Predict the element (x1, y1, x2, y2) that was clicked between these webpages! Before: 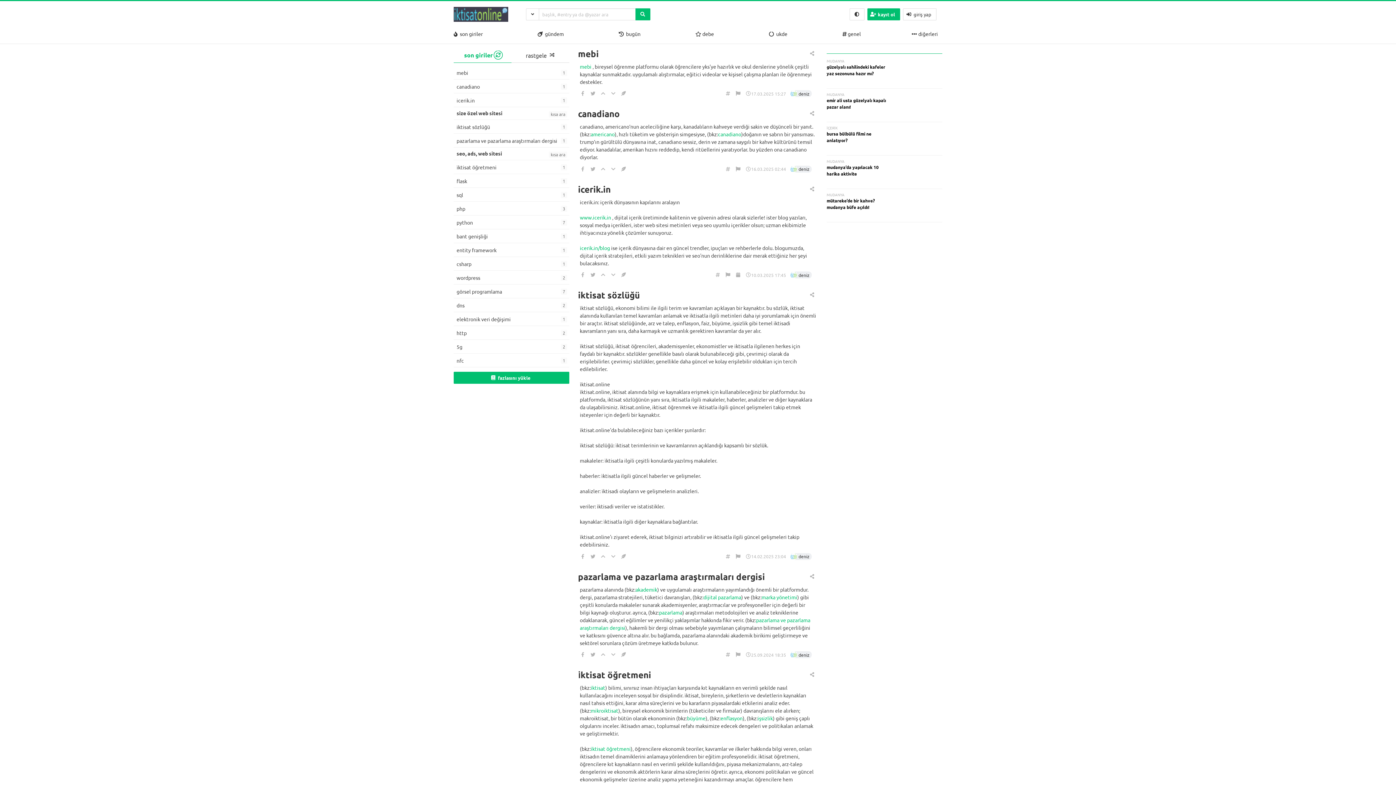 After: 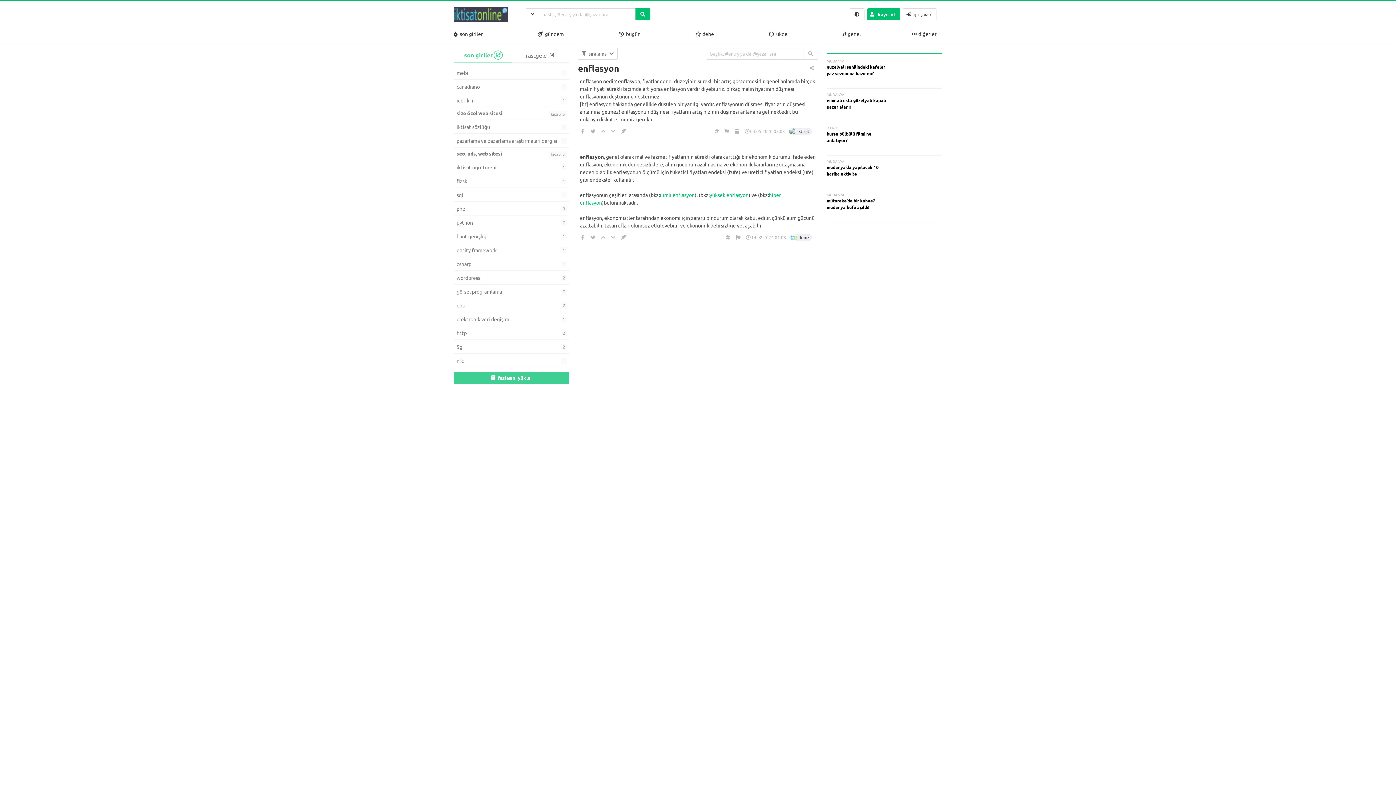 Action: bbox: (720, 715, 742, 721) label: enflasyon